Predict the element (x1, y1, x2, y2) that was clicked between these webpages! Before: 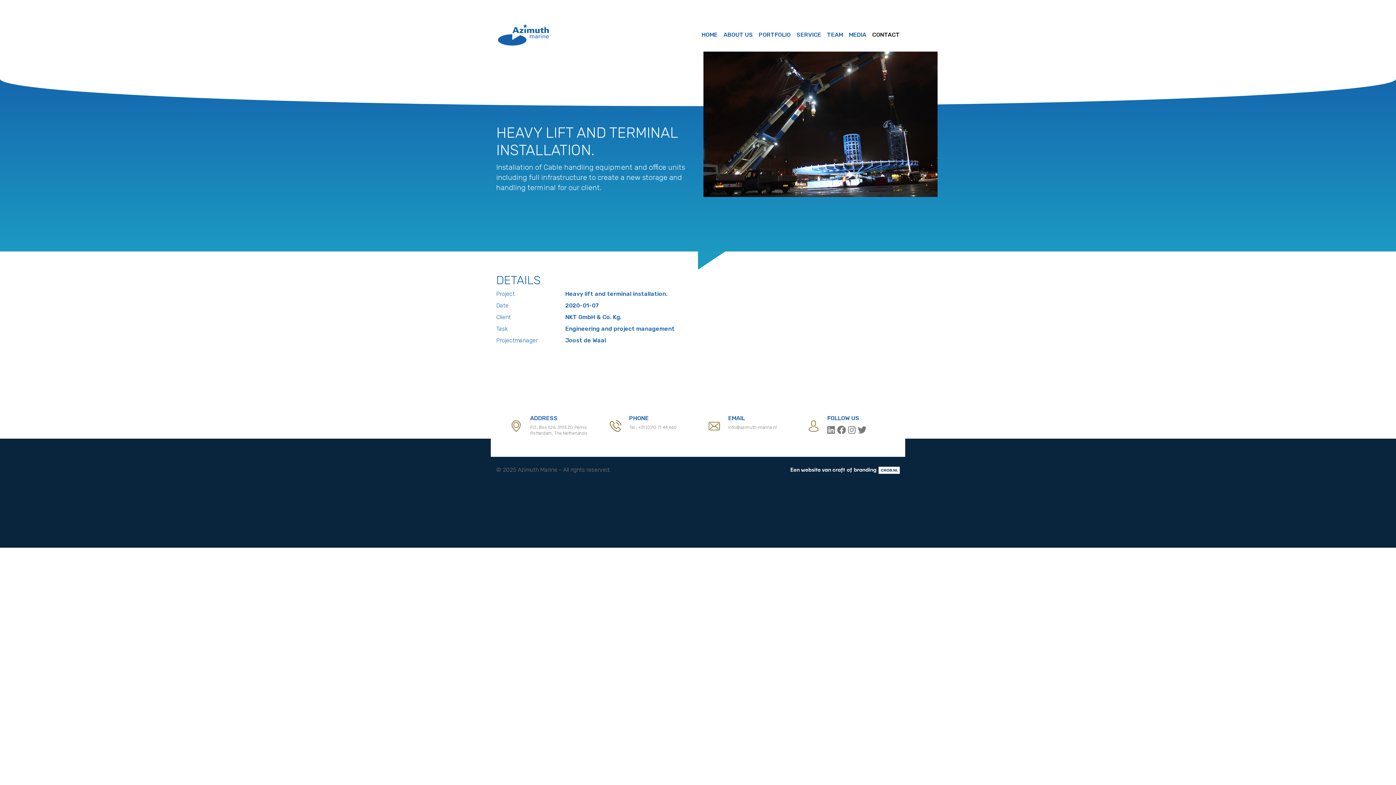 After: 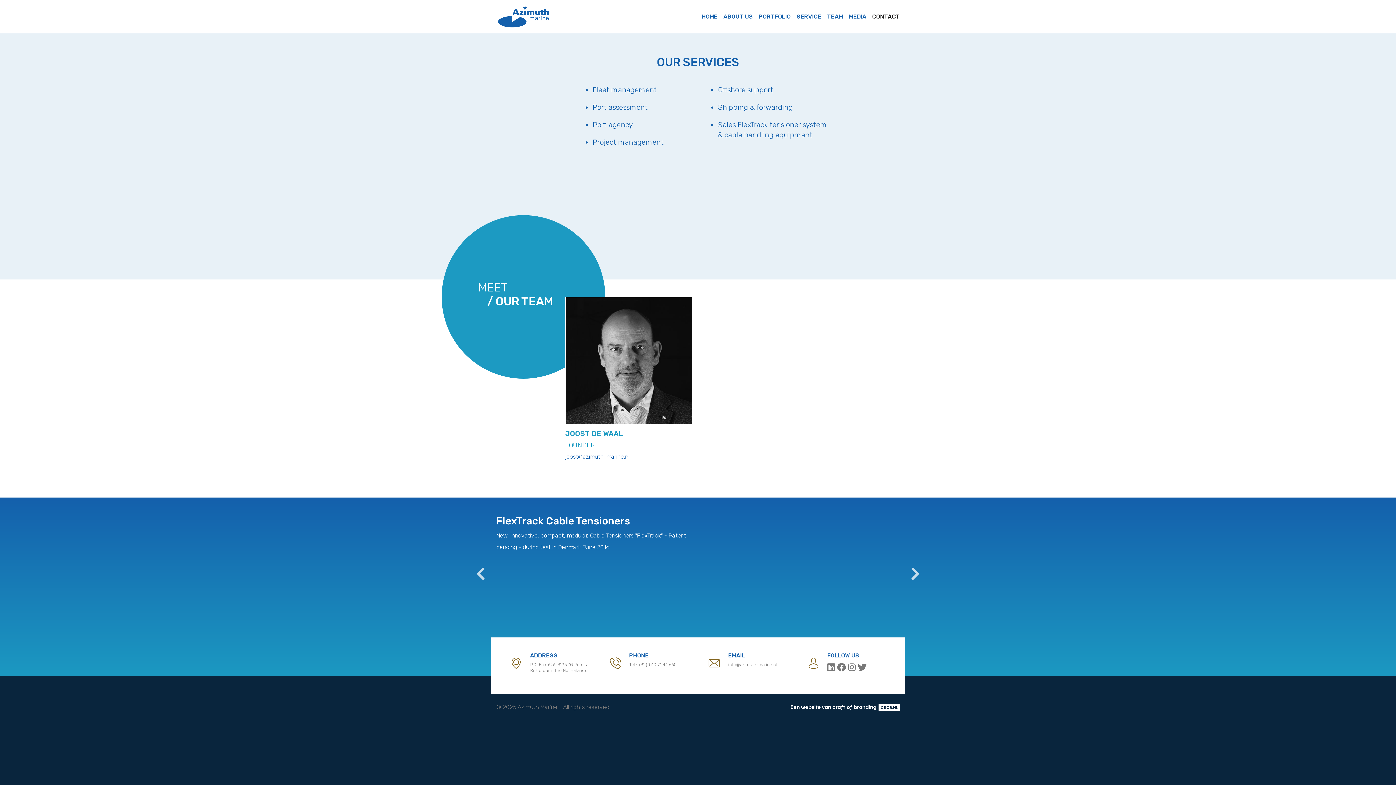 Action: bbox: (793, 28, 824, 41) label: SERVICE